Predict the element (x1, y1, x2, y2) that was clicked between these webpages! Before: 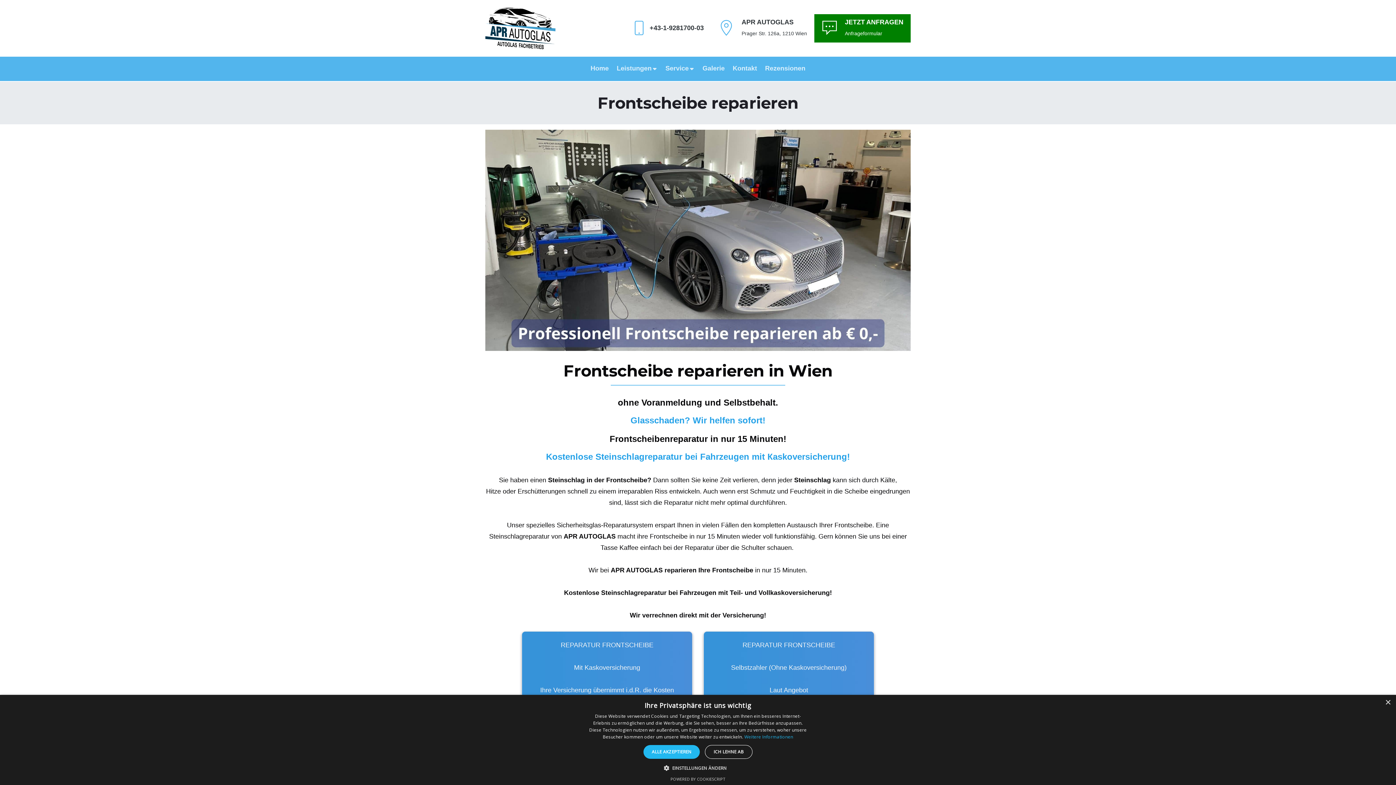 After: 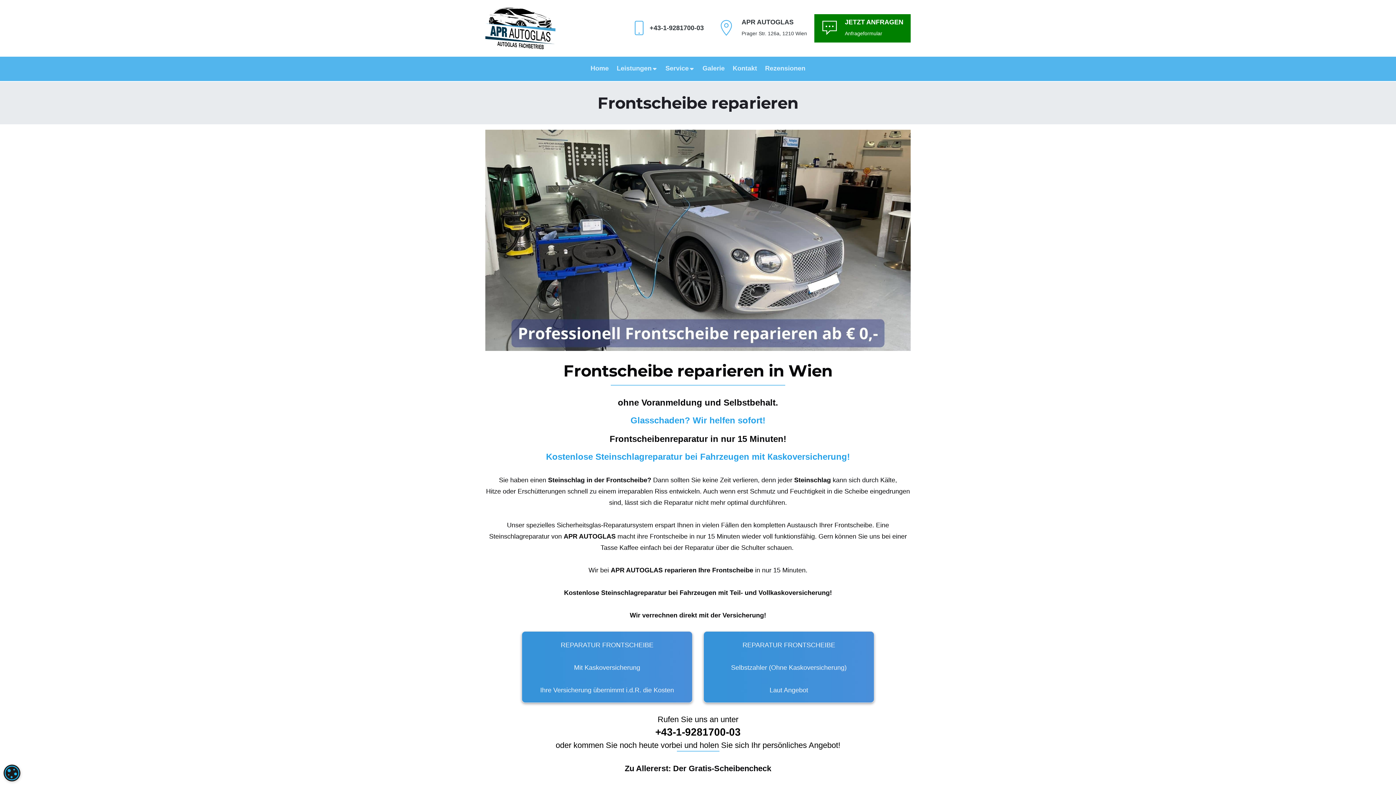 Action: label: ALLE AKZEPTIEREN bbox: (643, 745, 700, 759)